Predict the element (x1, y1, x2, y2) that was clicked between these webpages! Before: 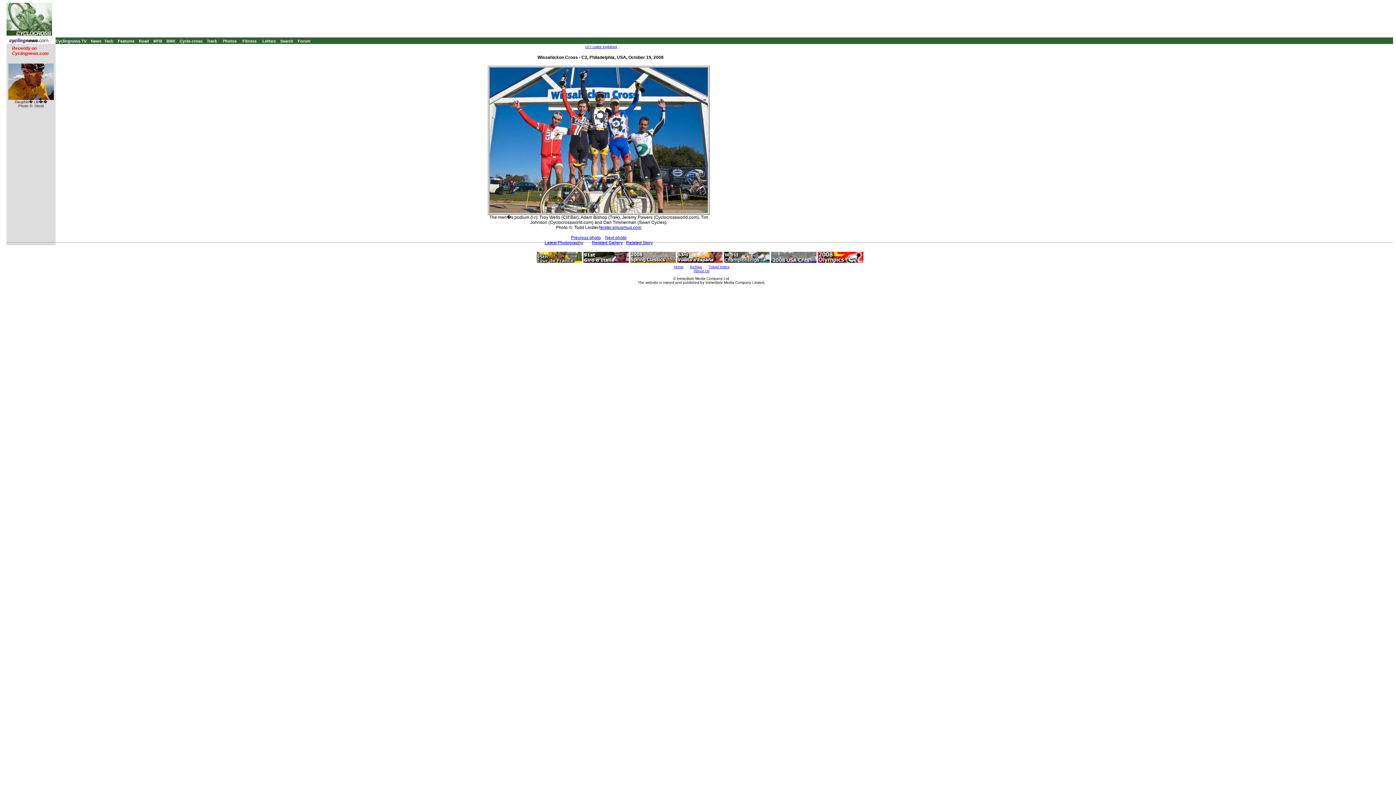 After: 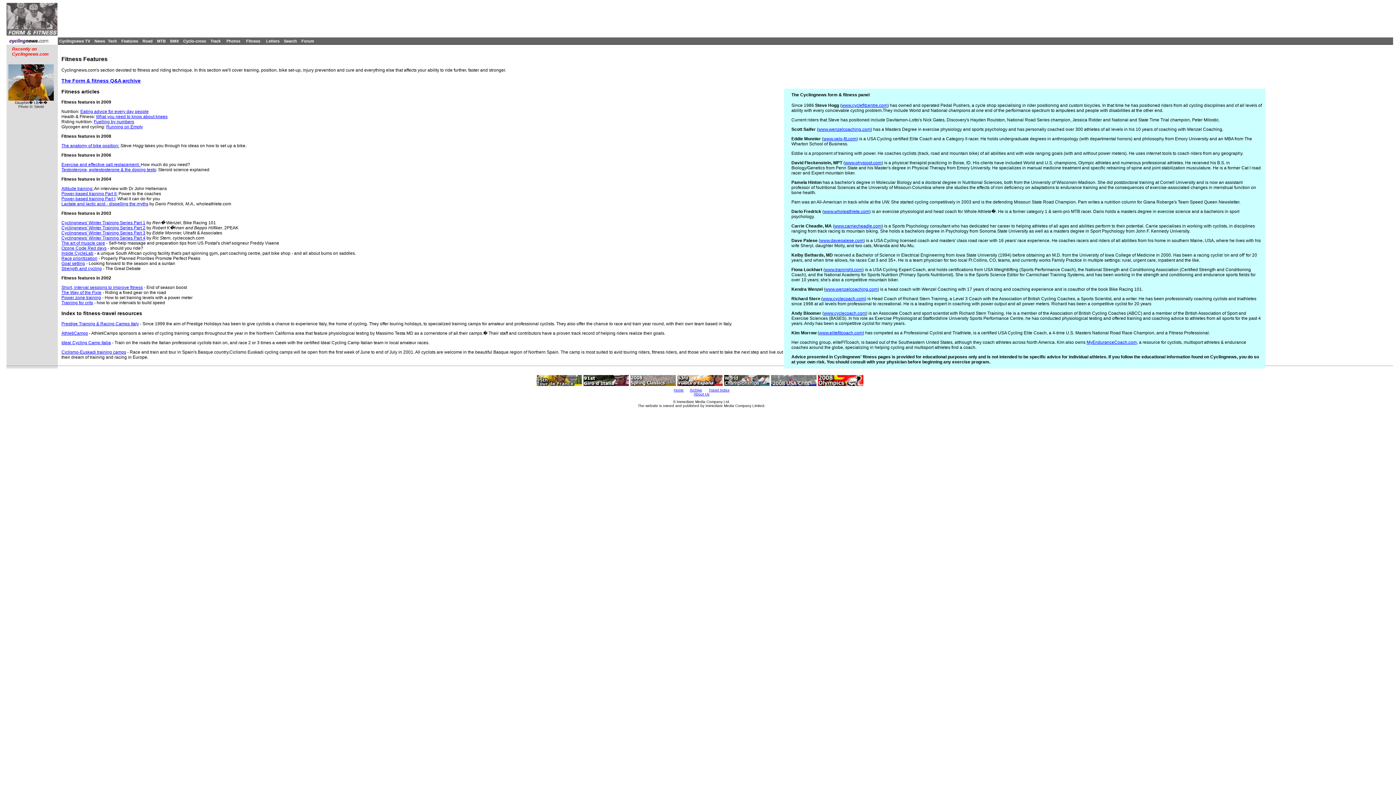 Action: label: Fitness bbox: (242, 38, 256, 43)